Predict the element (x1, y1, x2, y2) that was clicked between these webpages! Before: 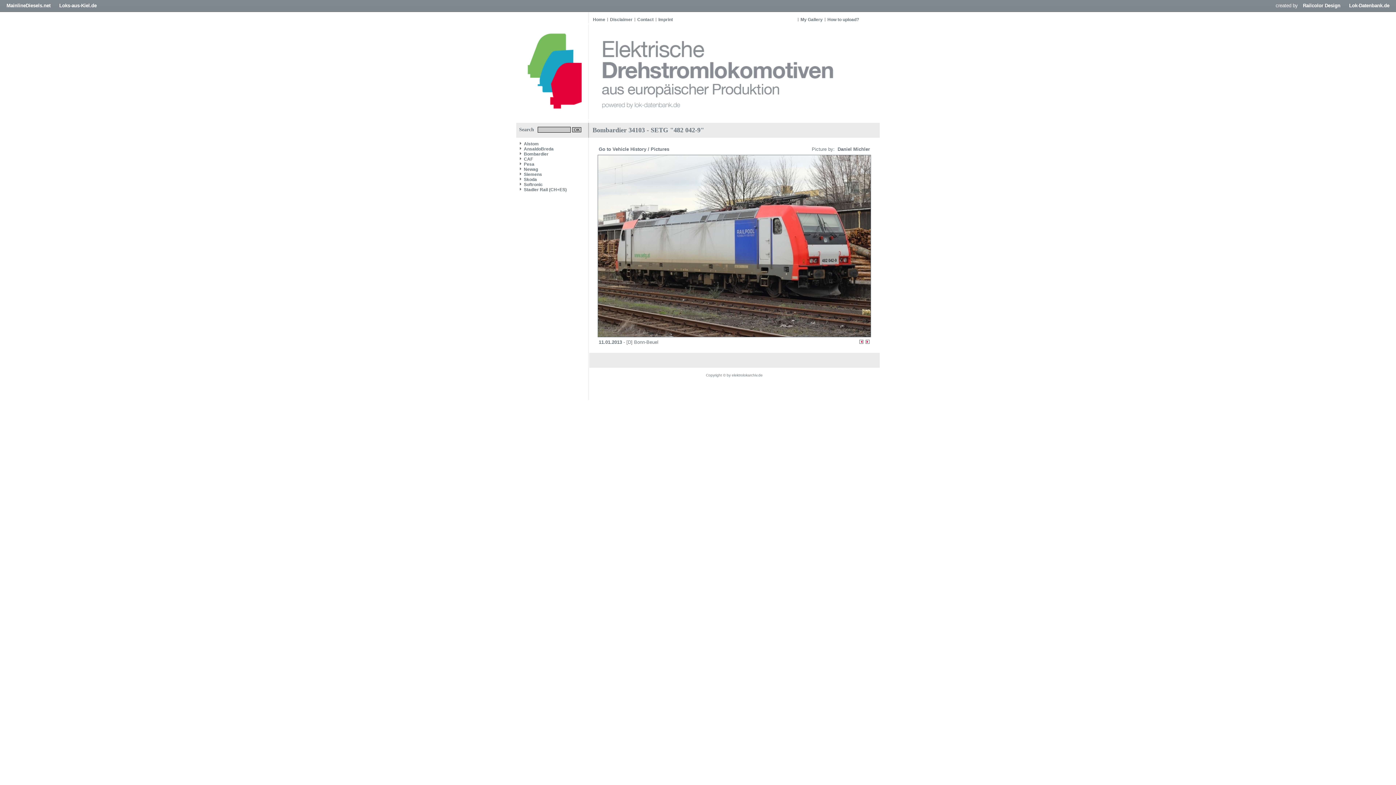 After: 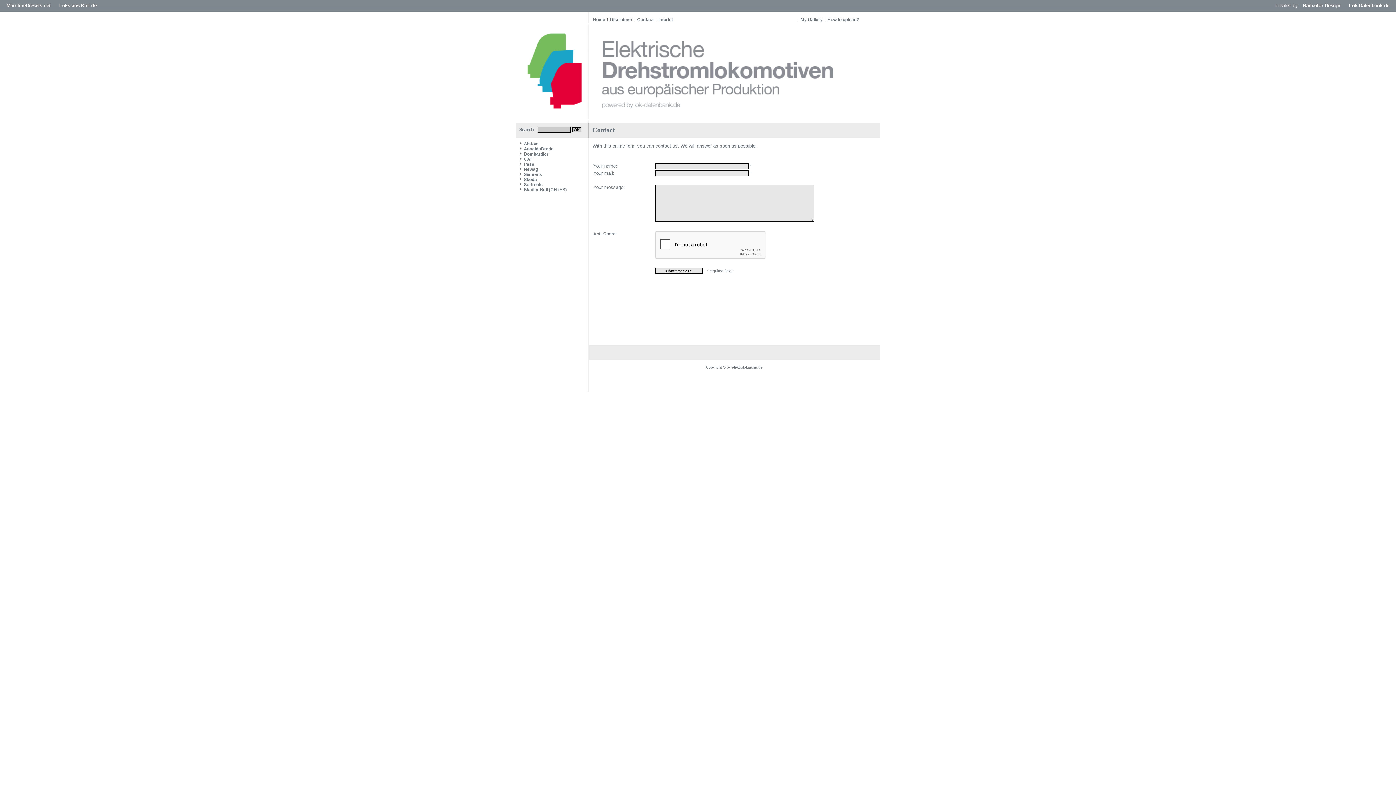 Action: label: Contact bbox: (634, 17, 656, 22)